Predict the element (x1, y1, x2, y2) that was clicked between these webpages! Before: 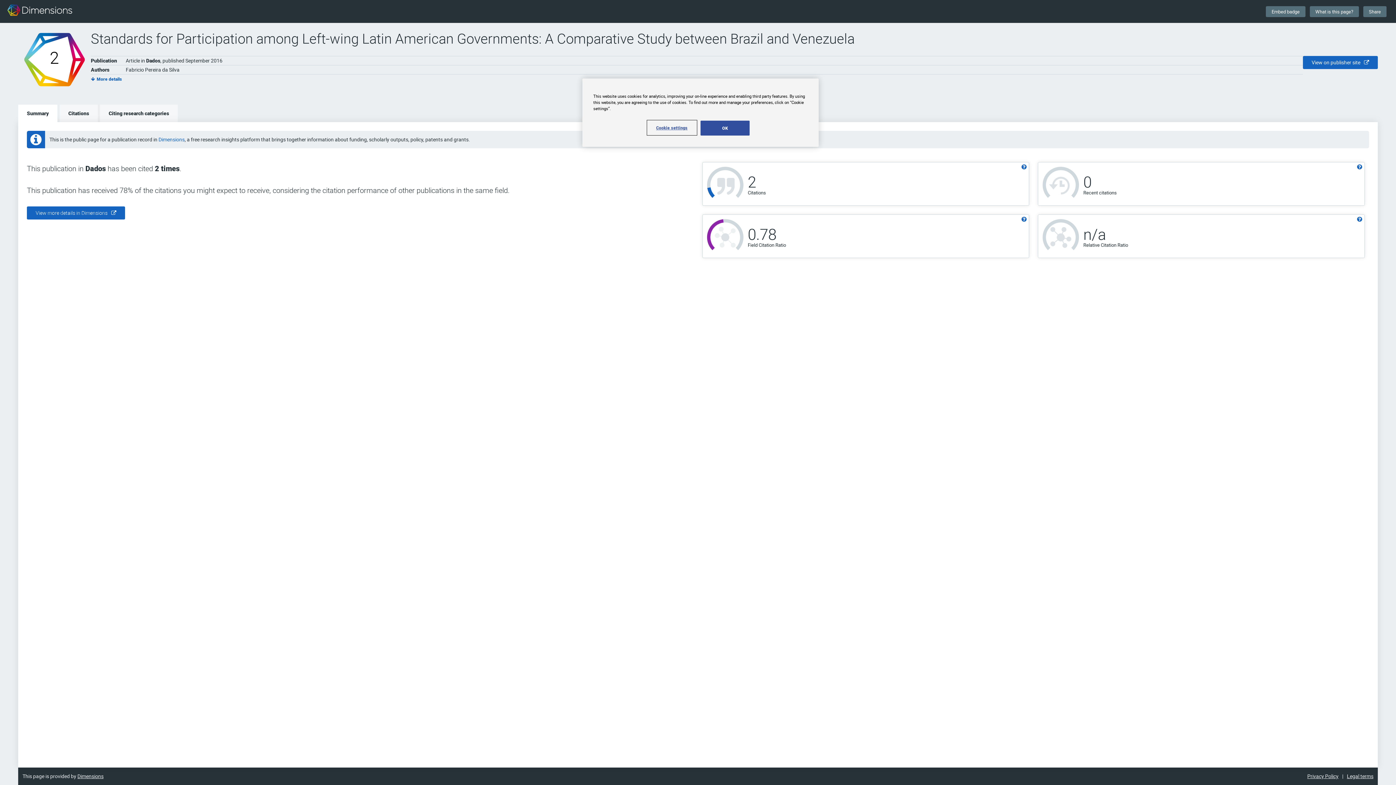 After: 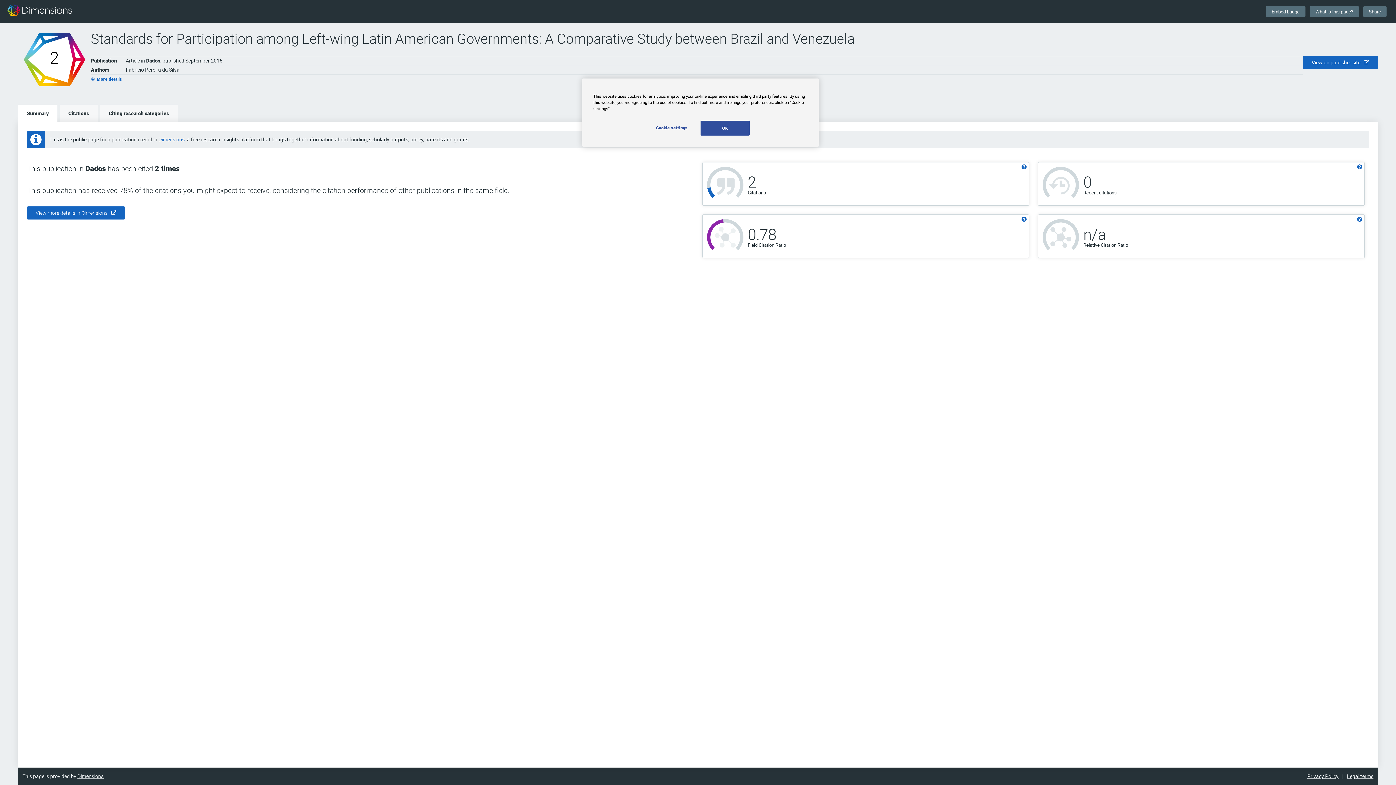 Action: bbox: (1307, 773, 1338, 780) label: Privacy Policy